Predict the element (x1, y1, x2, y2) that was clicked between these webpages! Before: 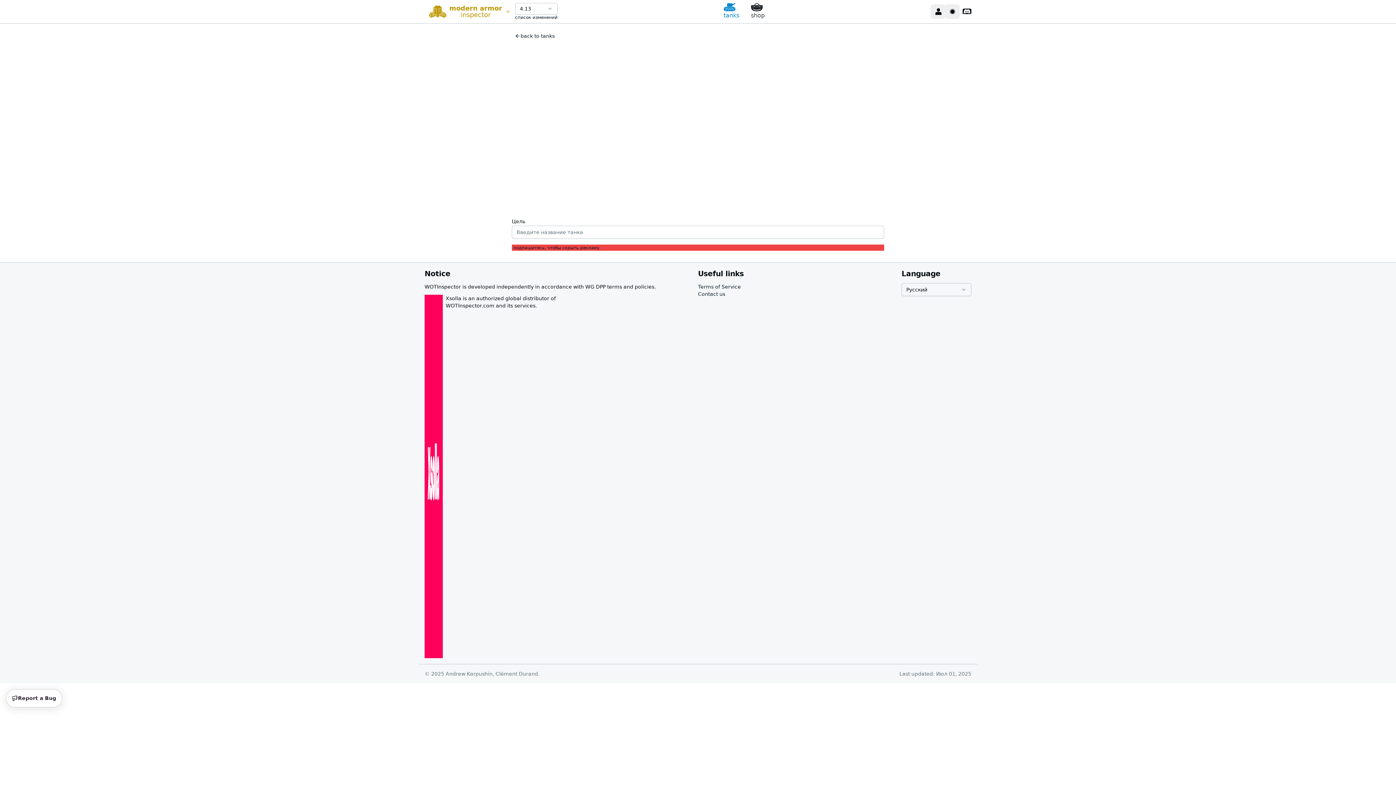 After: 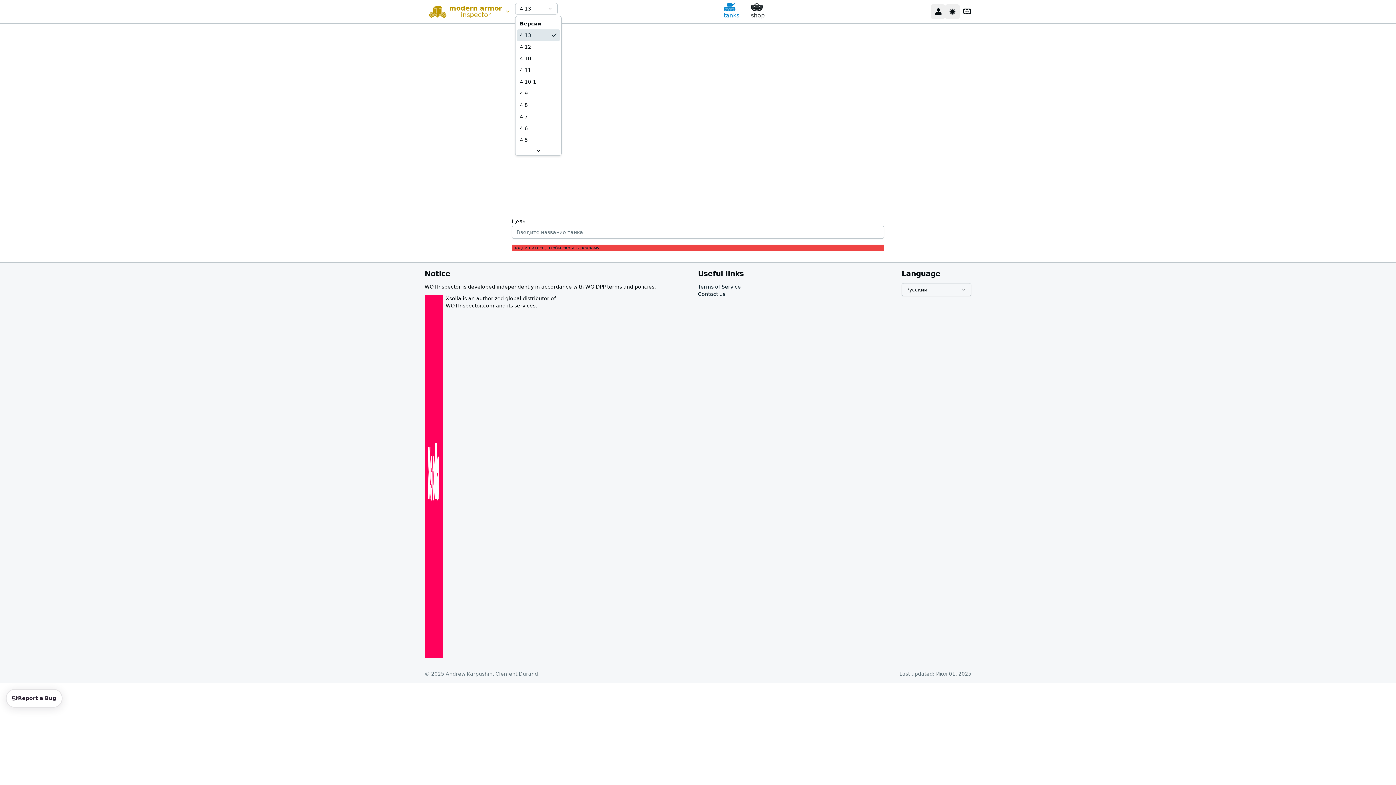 Action: bbox: (515, 2, 557, 14) label: 4.13